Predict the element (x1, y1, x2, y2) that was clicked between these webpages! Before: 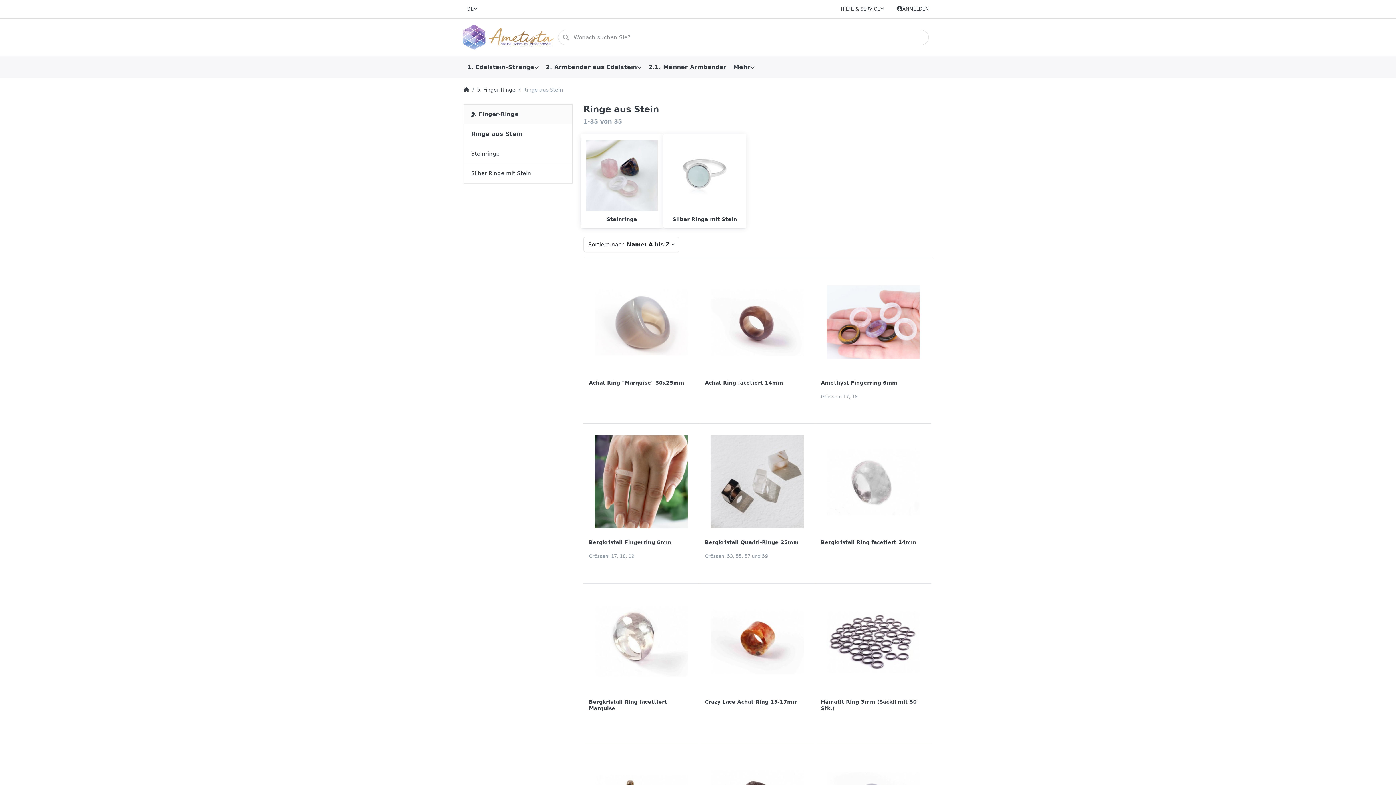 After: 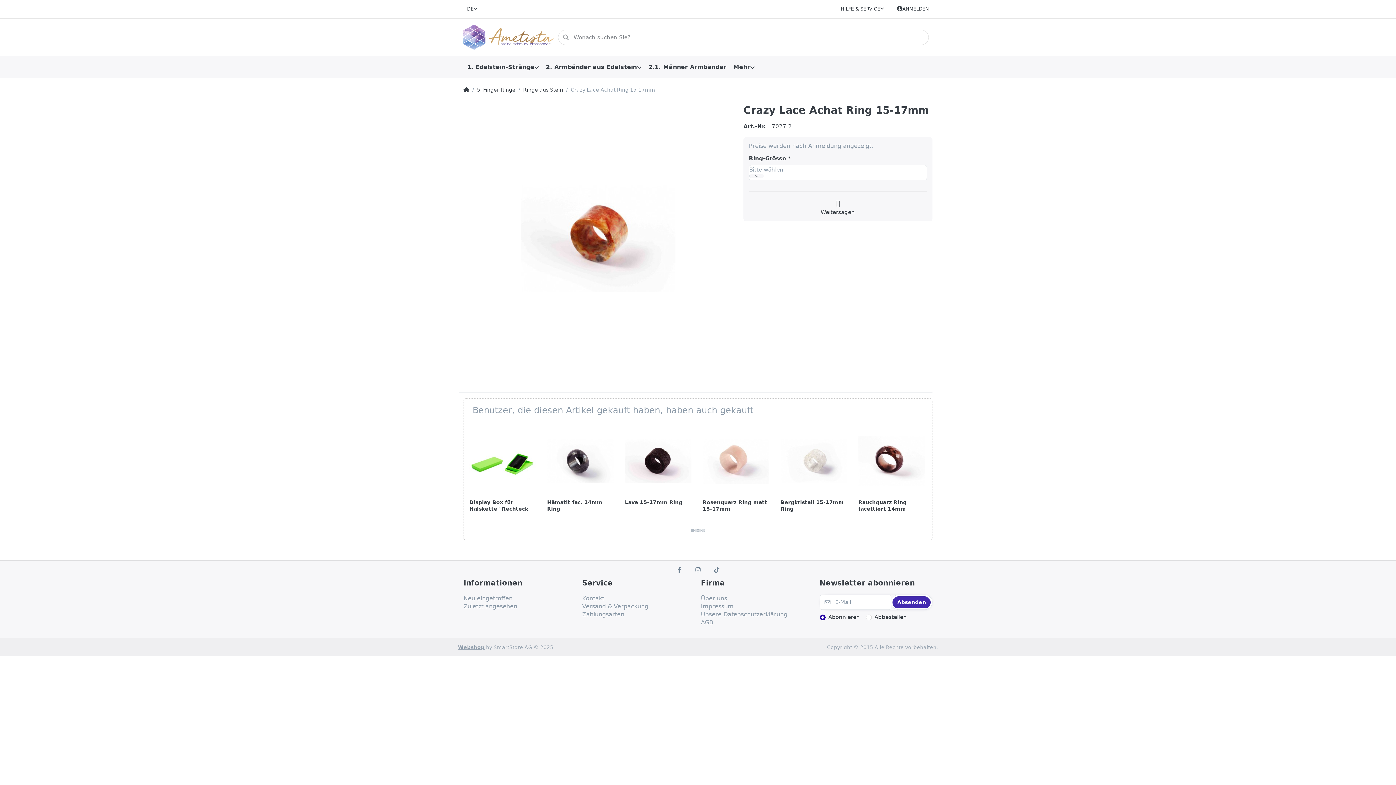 Action: bbox: (705, 699, 798, 705) label: Crazy Lace Achat Ring 15-17mm